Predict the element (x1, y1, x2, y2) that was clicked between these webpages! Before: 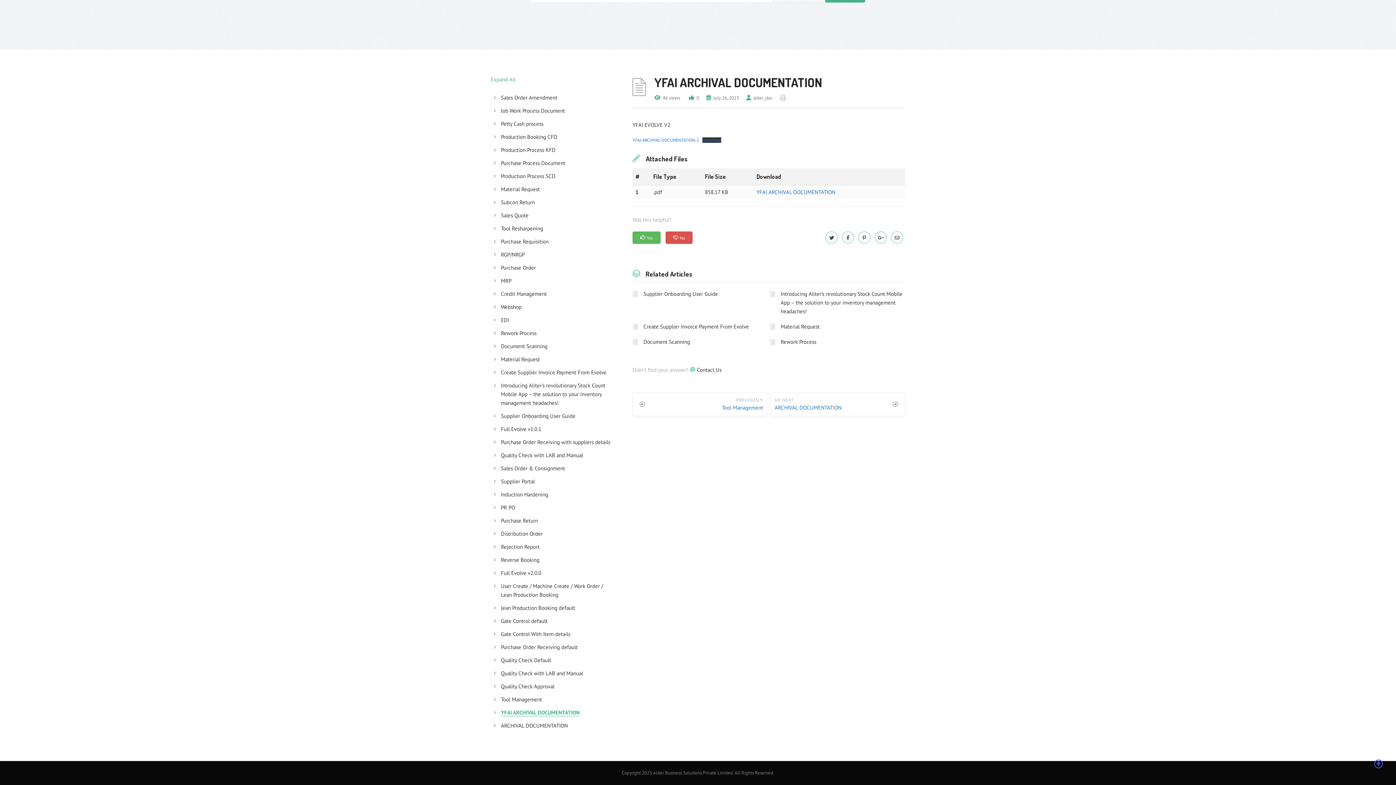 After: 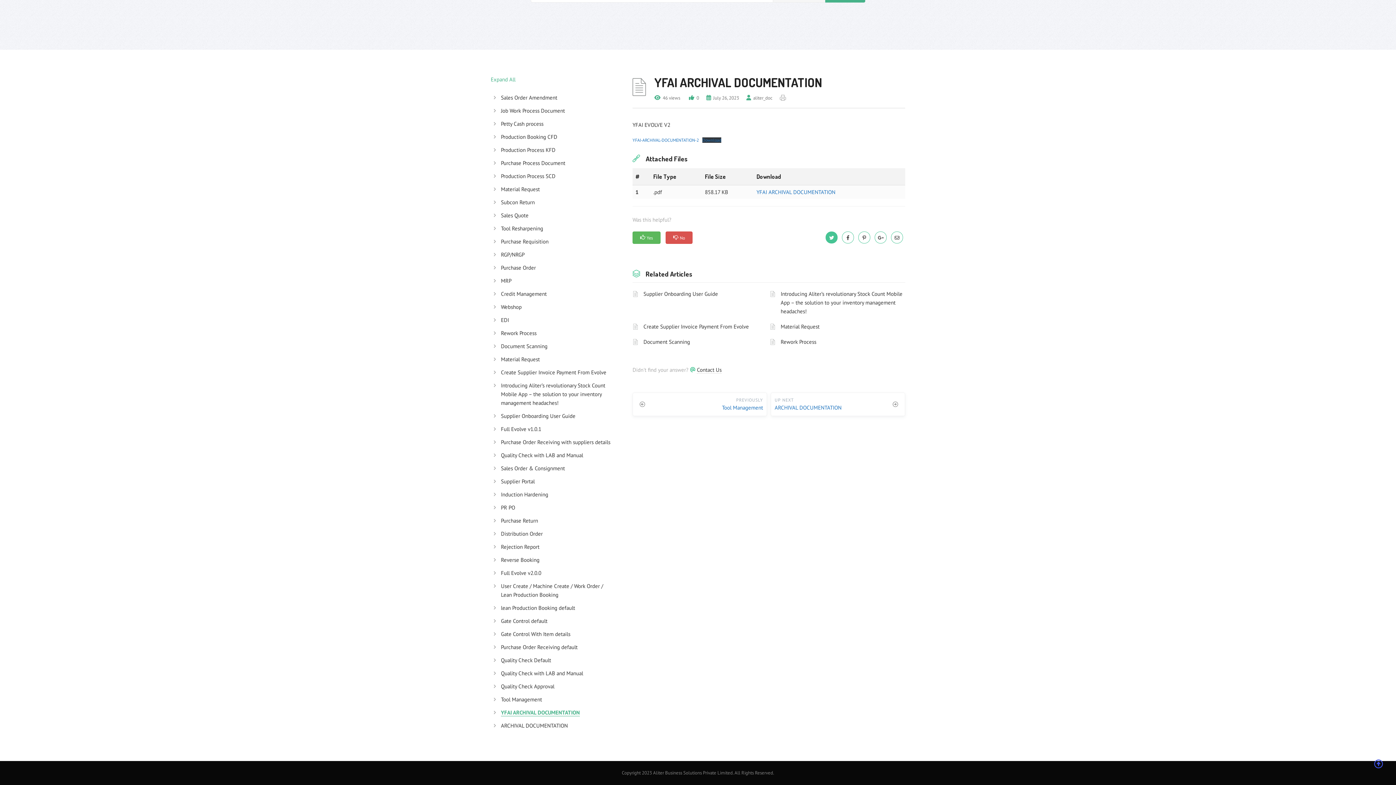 Action: bbox: (823, 234, 840, 241)